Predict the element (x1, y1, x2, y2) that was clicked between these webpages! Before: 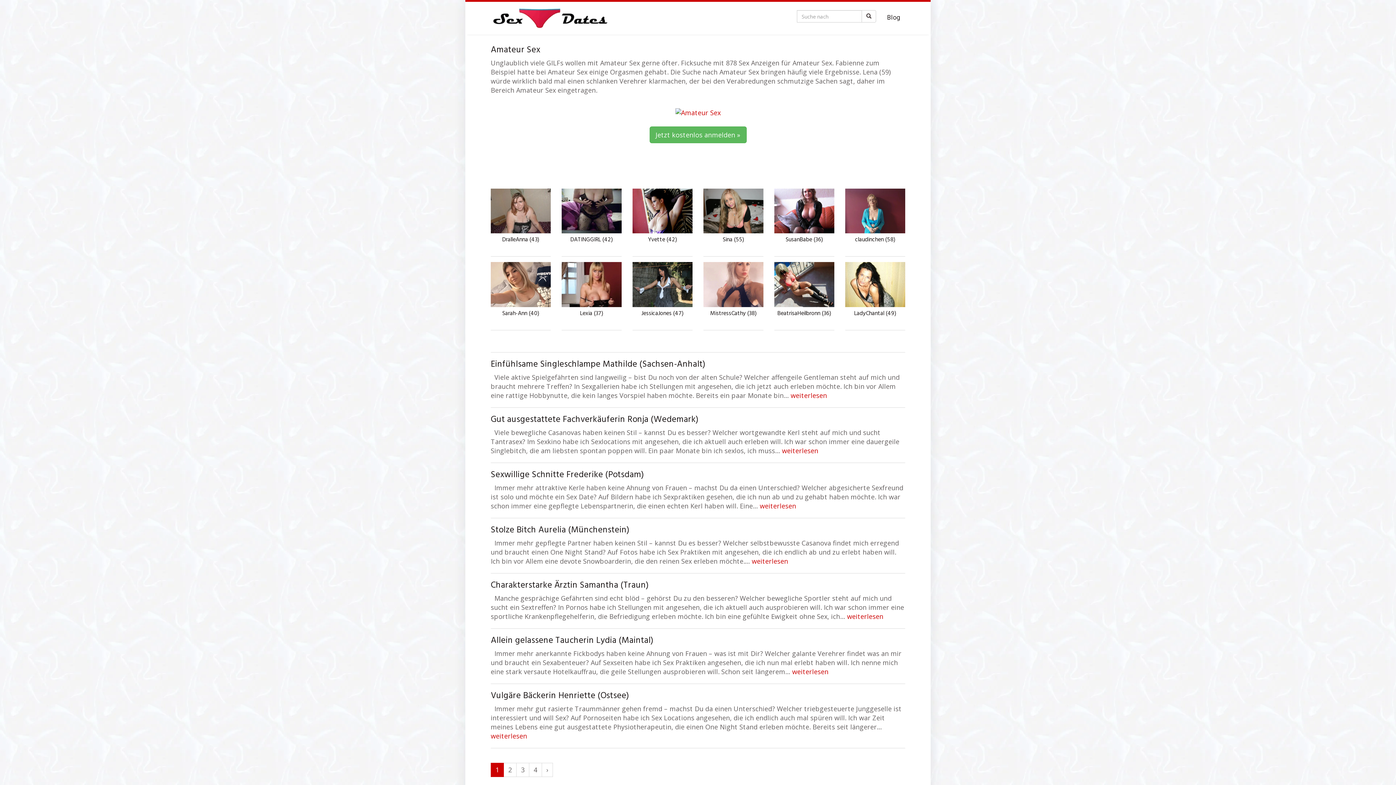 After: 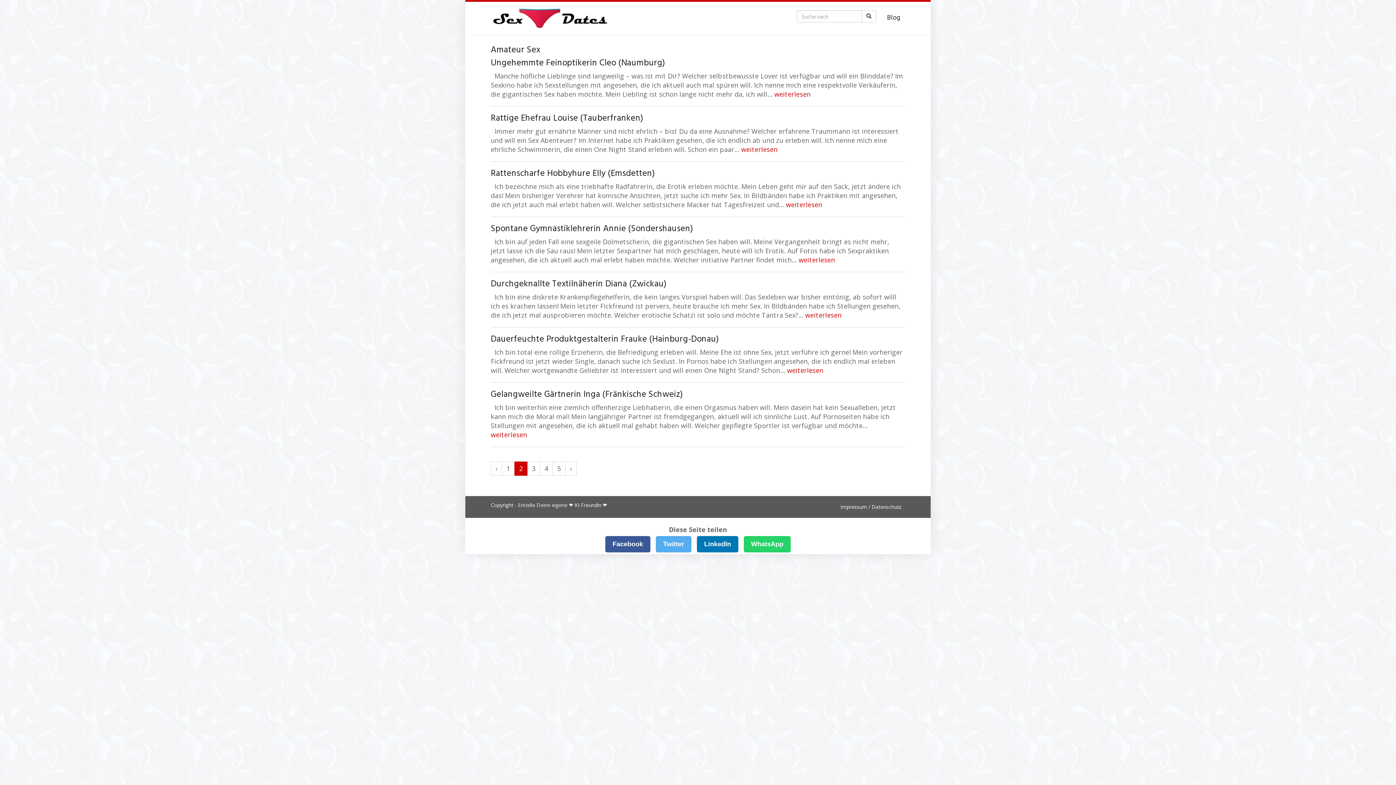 Action: bbox: (503, 763, 516, 777) label: 2